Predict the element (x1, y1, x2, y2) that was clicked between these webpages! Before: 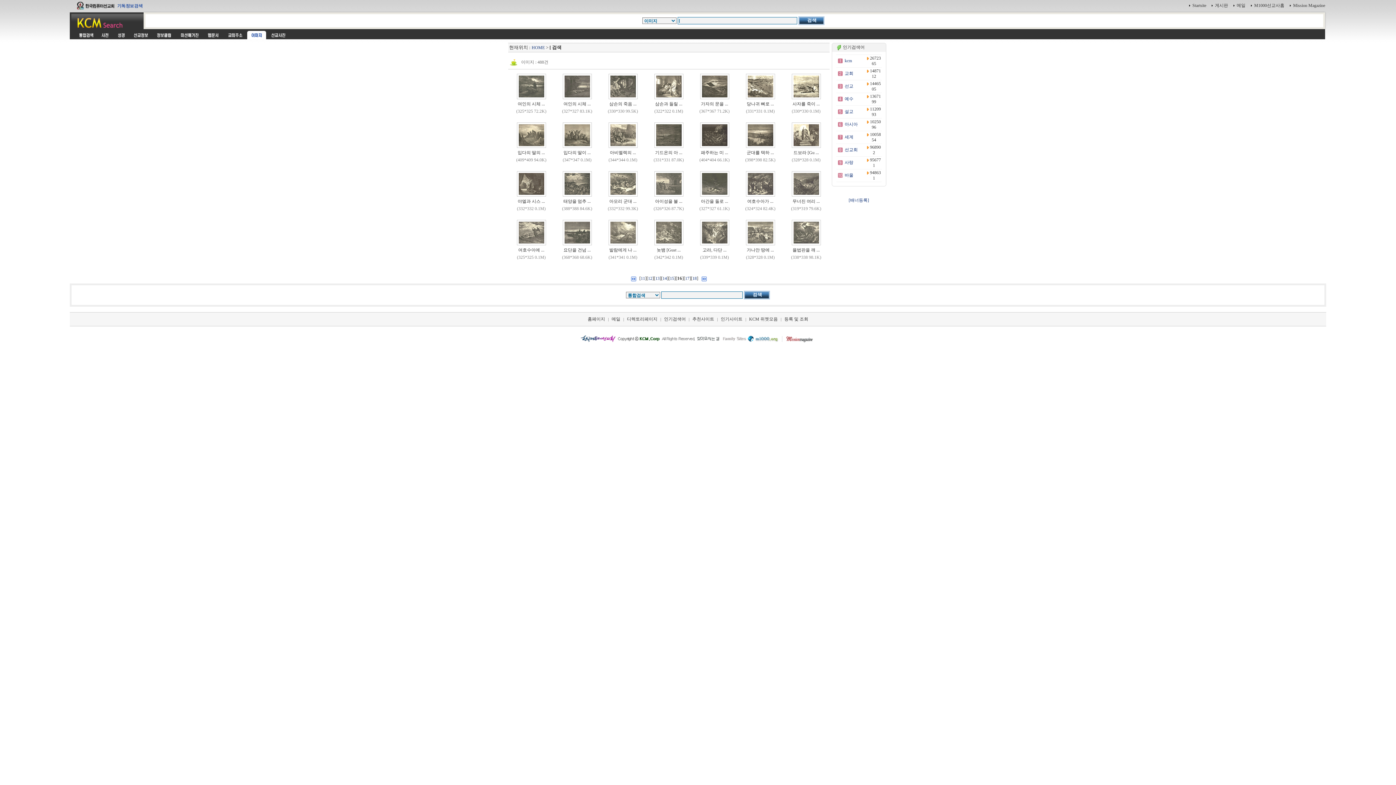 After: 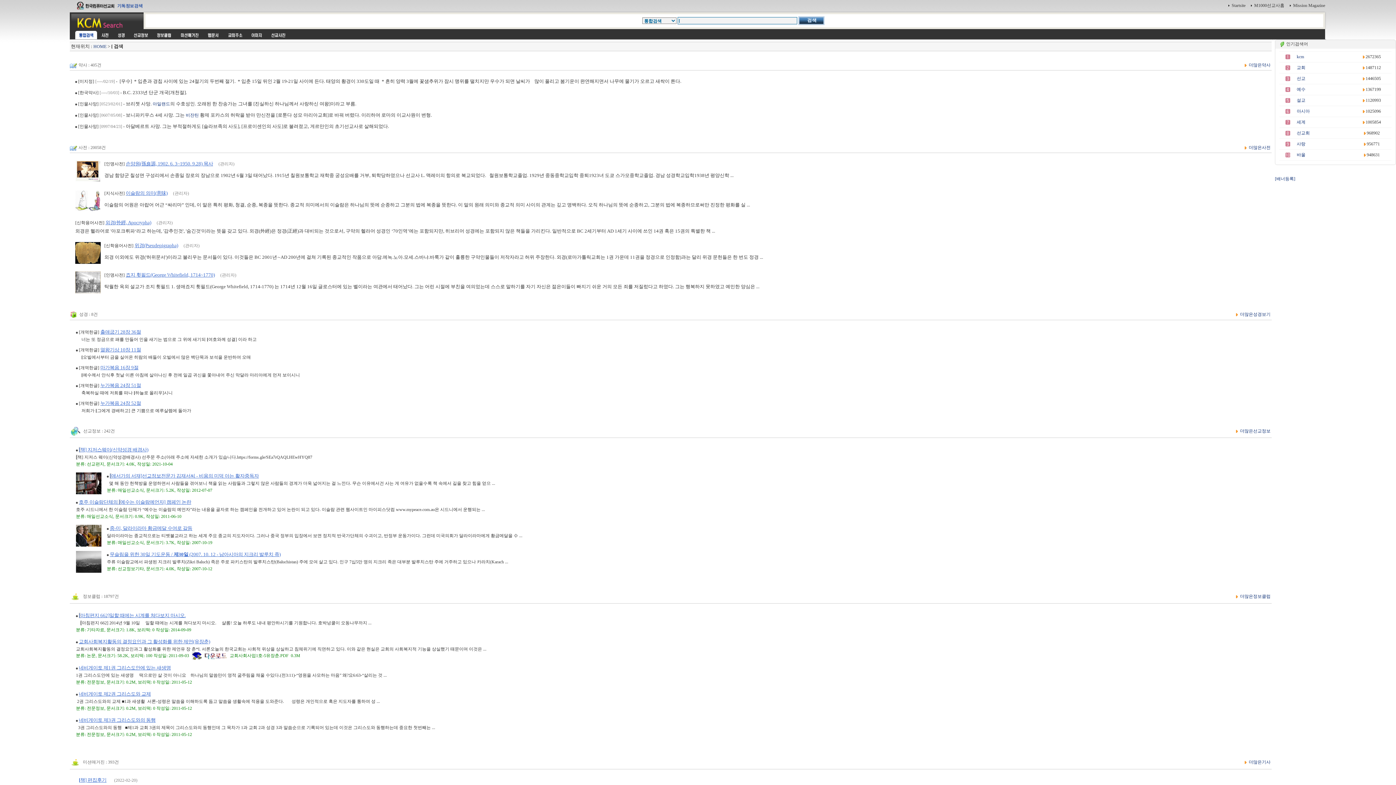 Action: bbox: (75, 35, 97, 40)